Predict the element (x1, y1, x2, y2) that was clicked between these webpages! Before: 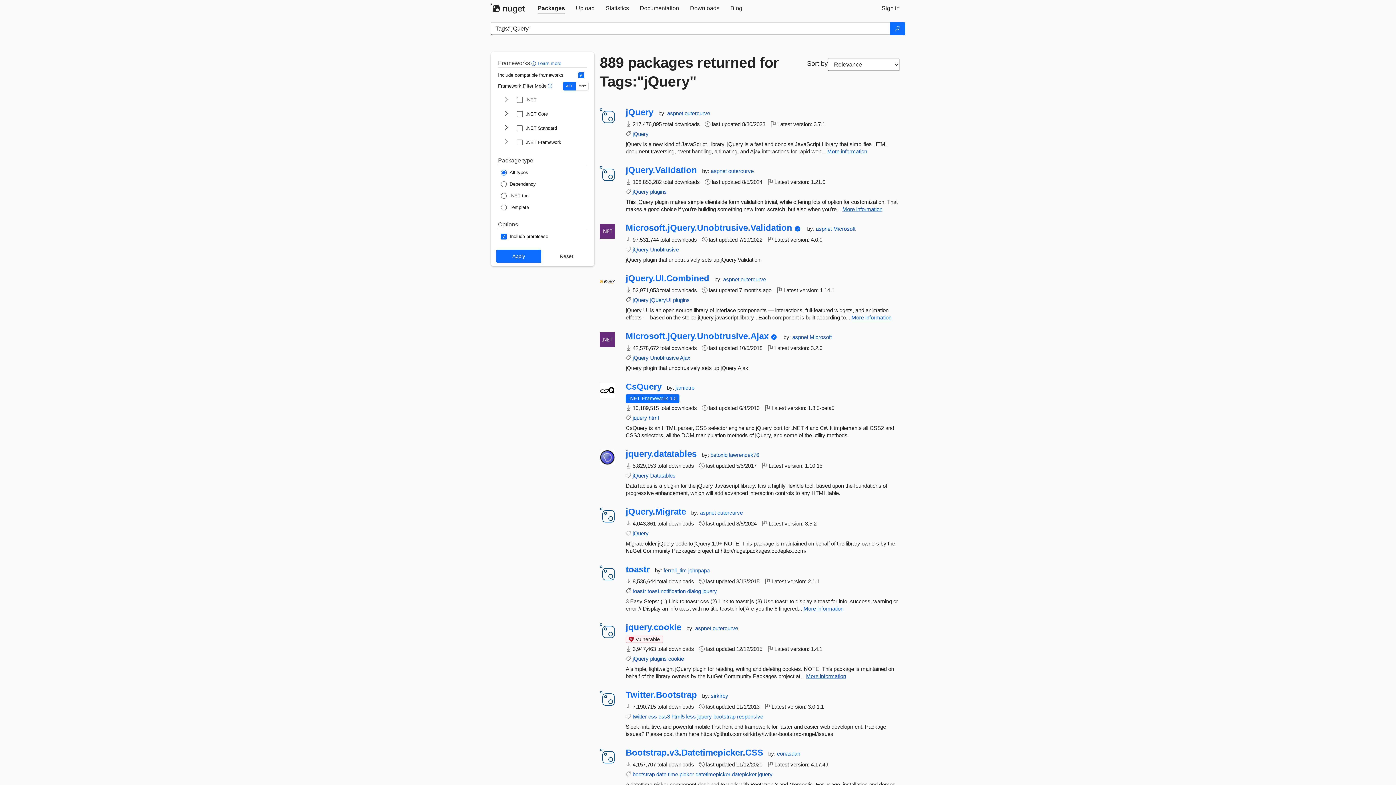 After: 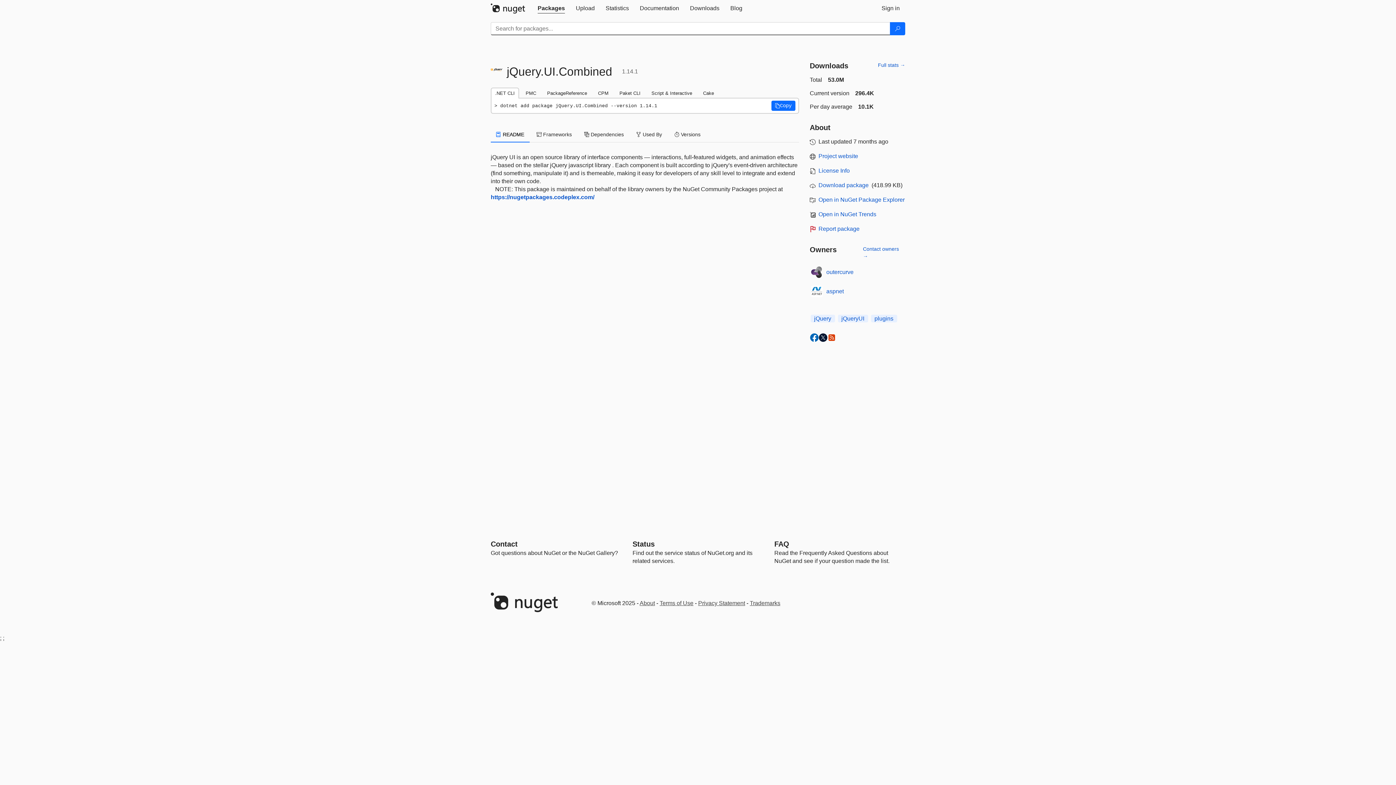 Action: label: jQuery.UI.Combined bbox: (625, 274, 709, 282)